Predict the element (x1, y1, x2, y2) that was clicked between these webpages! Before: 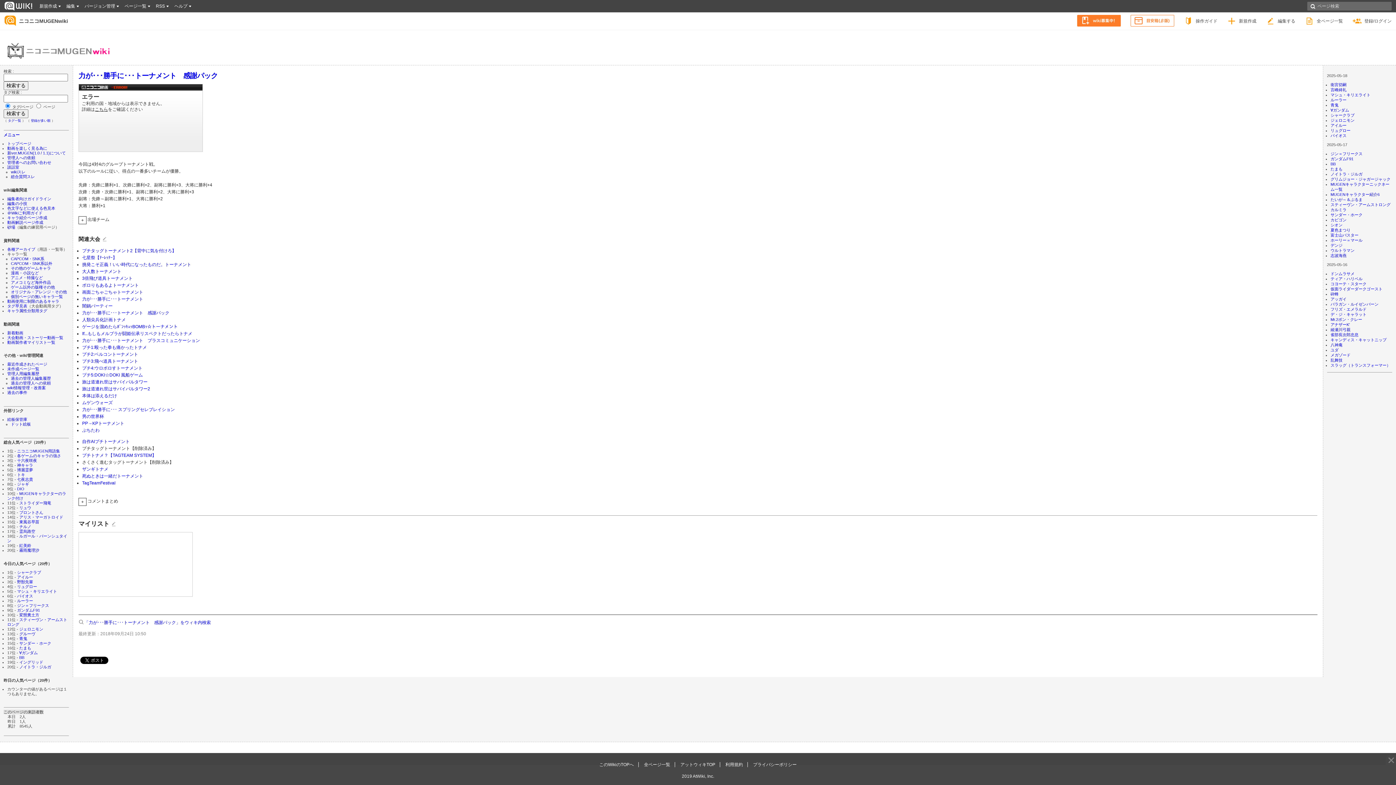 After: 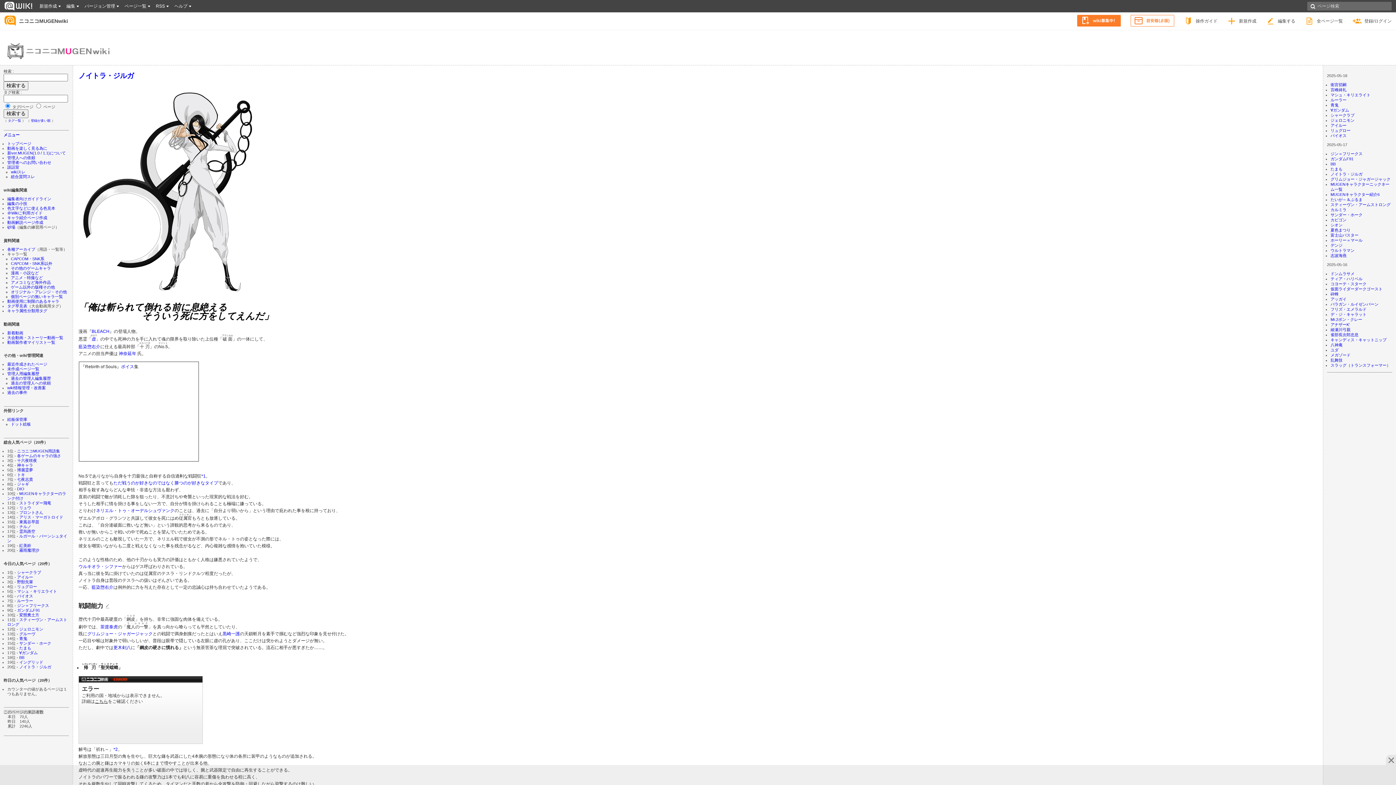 Action: bbox: (1330, 171, 1362, 176) label: ノイトラ・ジルガ